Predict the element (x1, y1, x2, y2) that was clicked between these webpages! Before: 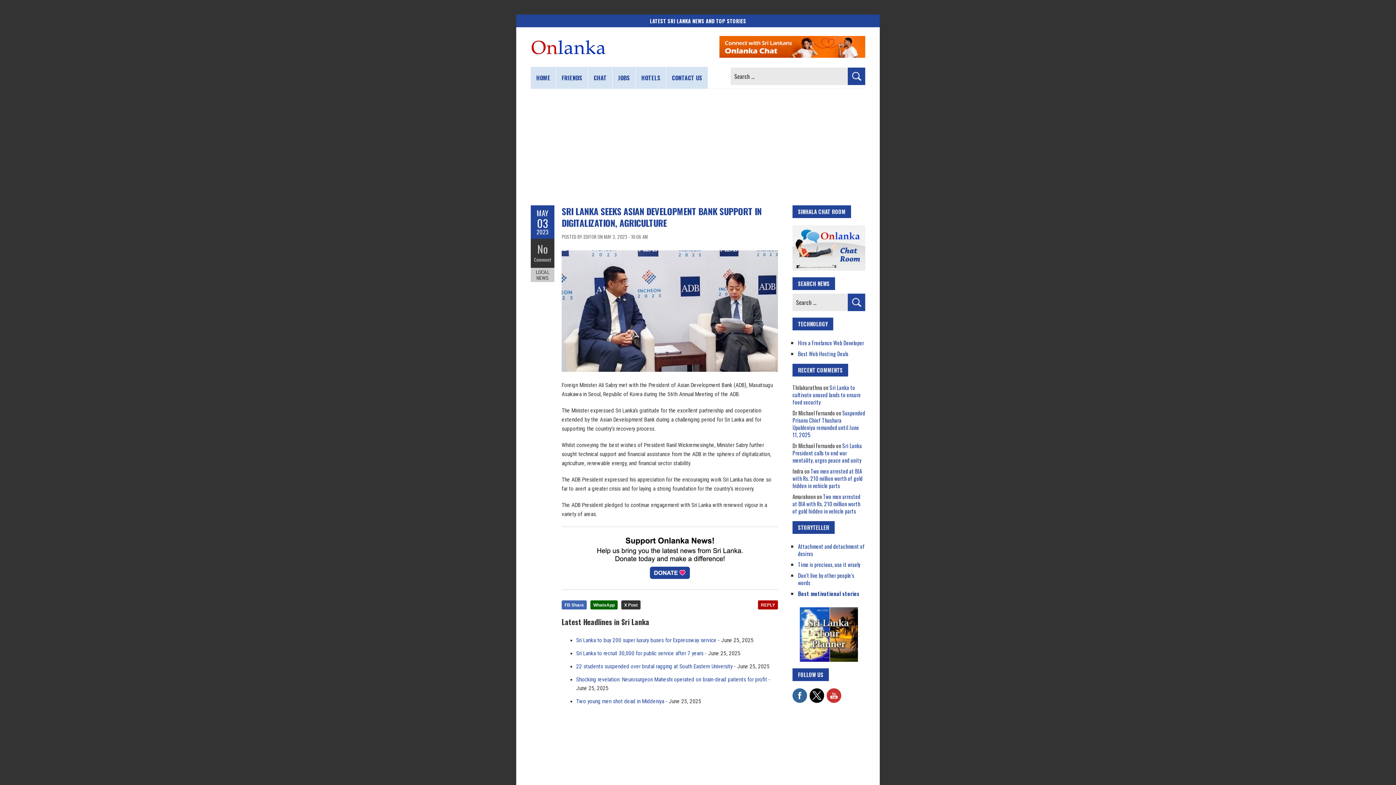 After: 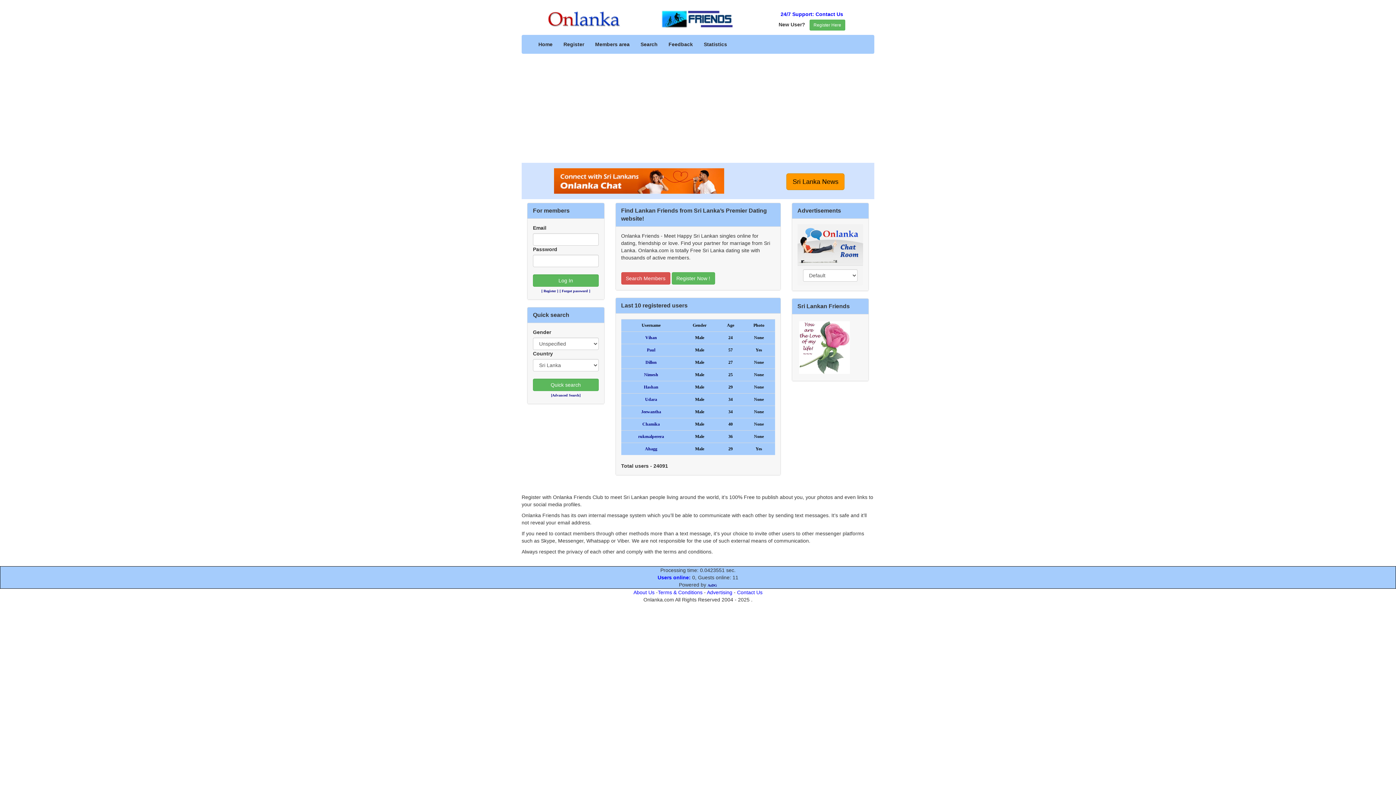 Action: label: FRIENDS bbox: (556, 66, 588, 88)